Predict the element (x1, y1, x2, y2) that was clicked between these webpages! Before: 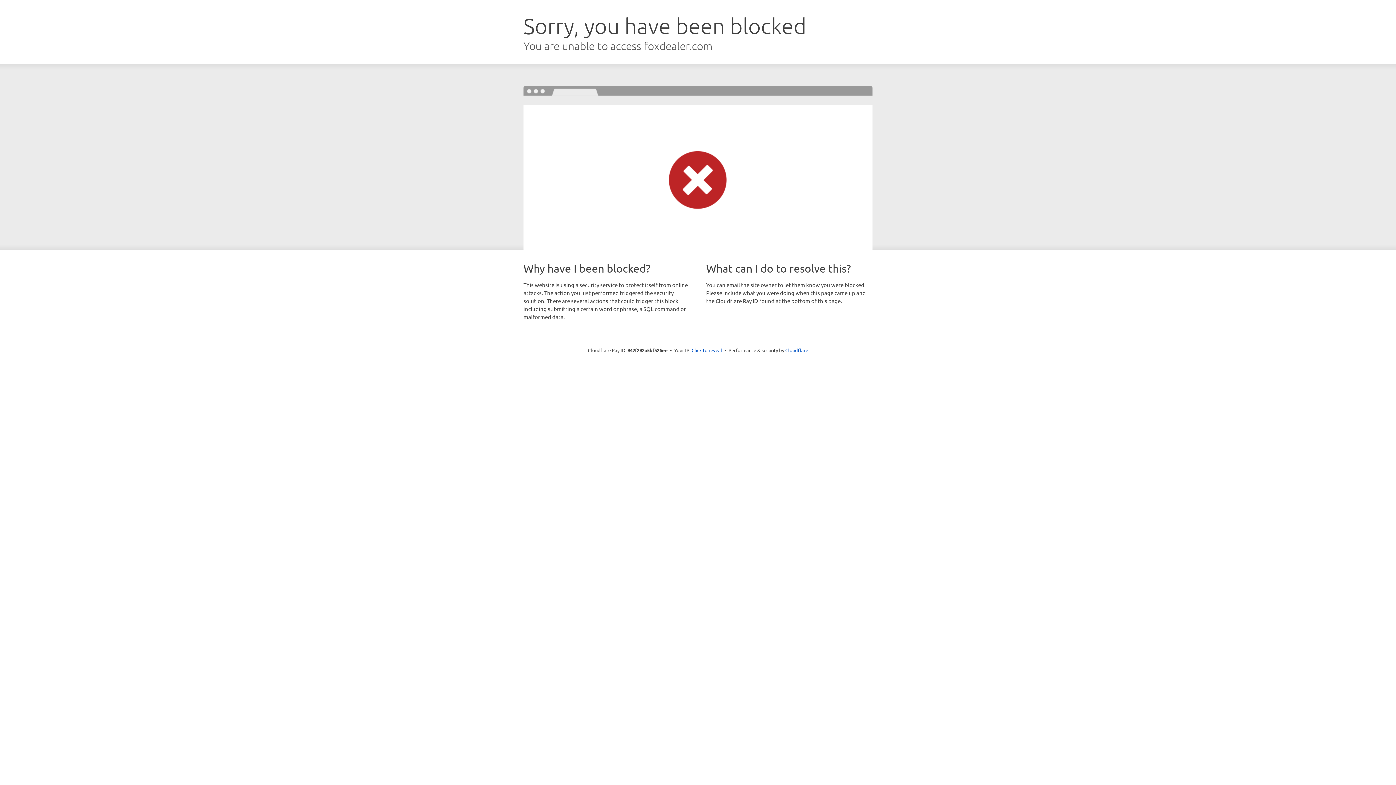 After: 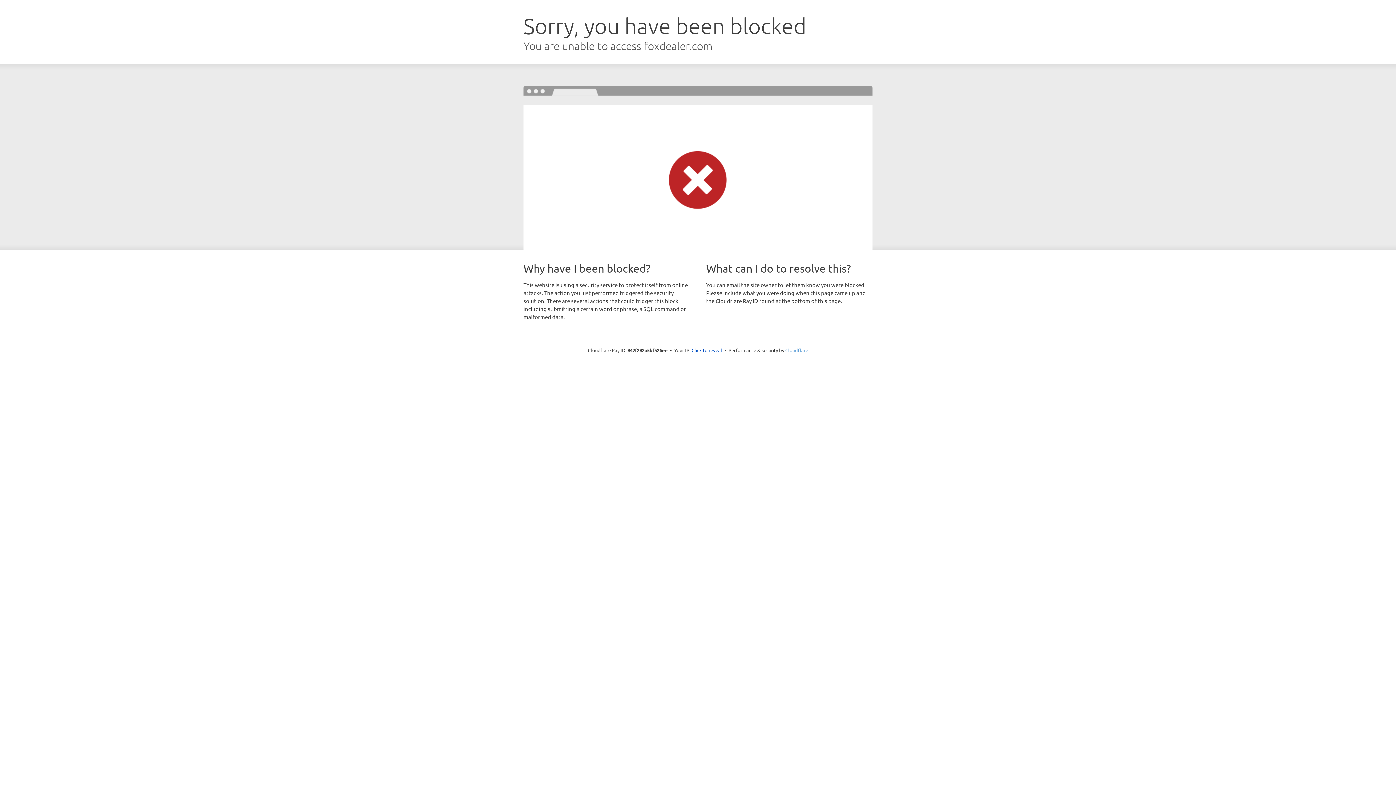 Action: bbox: (785, 347, 808, 353) label: Cloudflare